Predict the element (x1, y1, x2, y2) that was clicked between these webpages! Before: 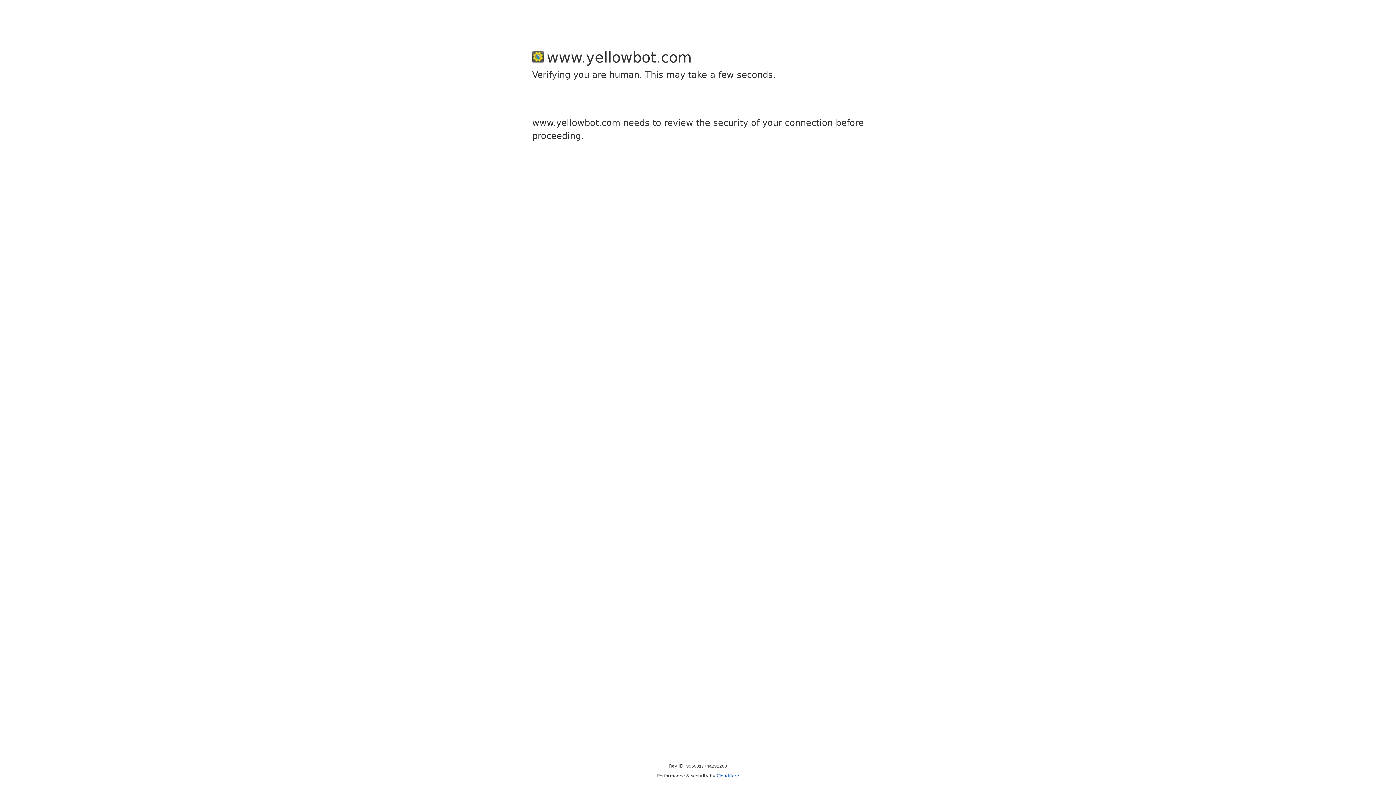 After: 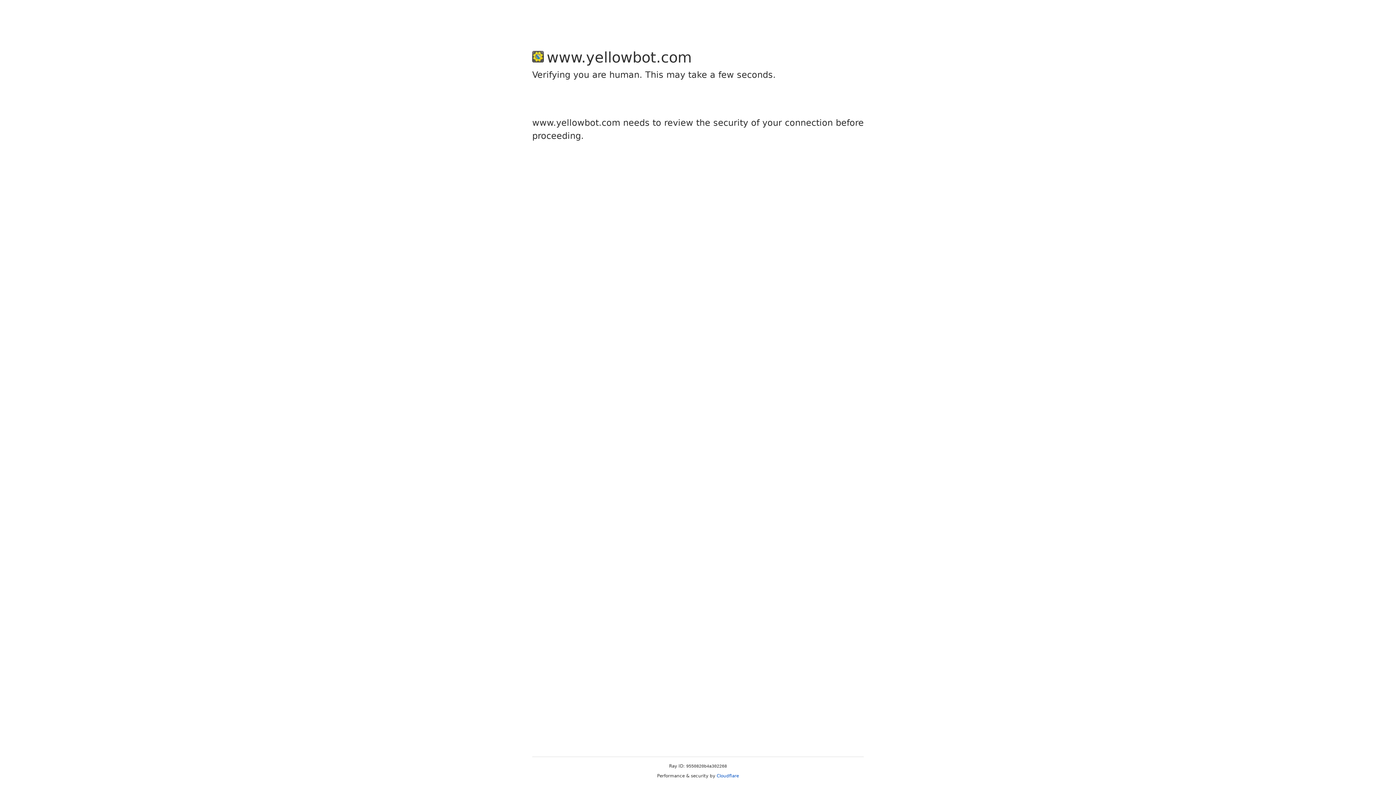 Action: bbox: (716, 773, 739, 778) label: Cloudflare